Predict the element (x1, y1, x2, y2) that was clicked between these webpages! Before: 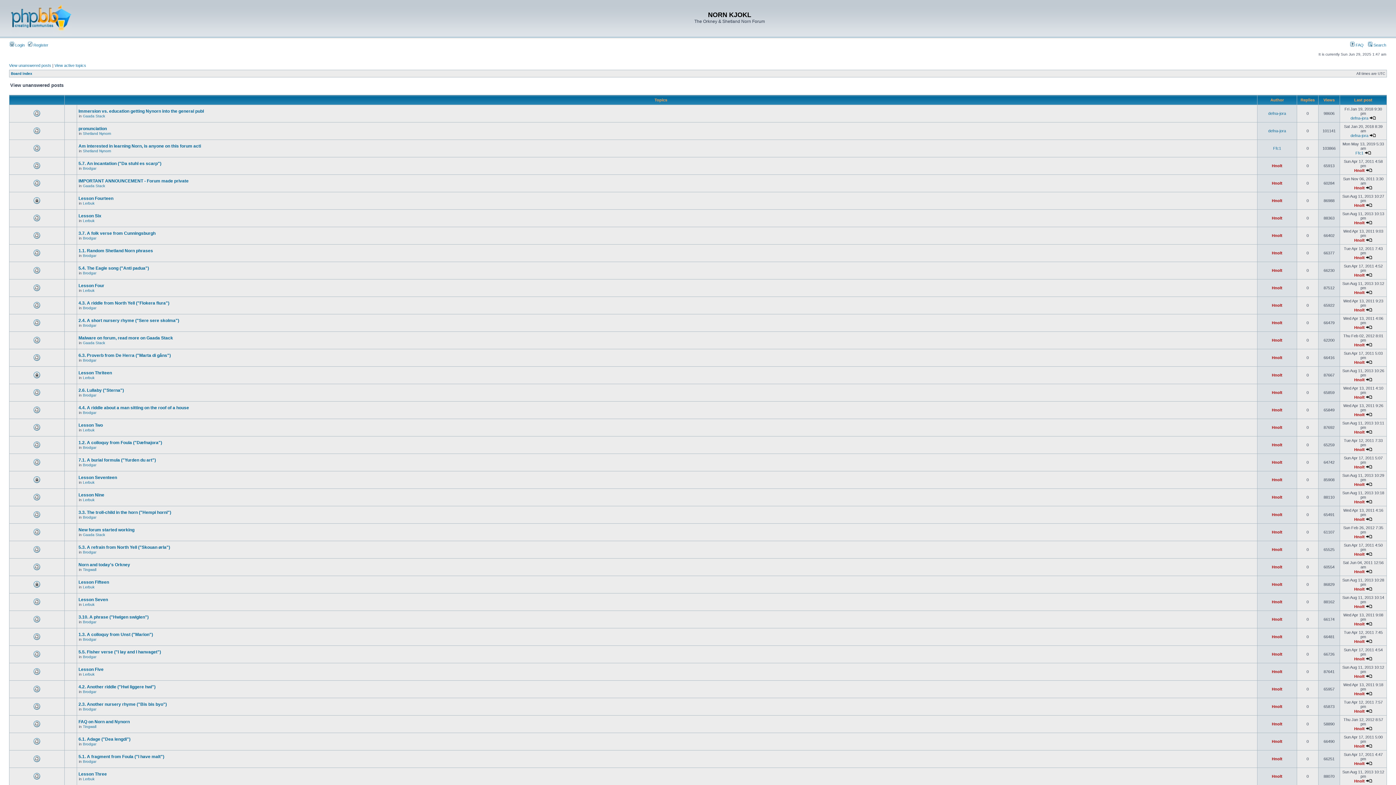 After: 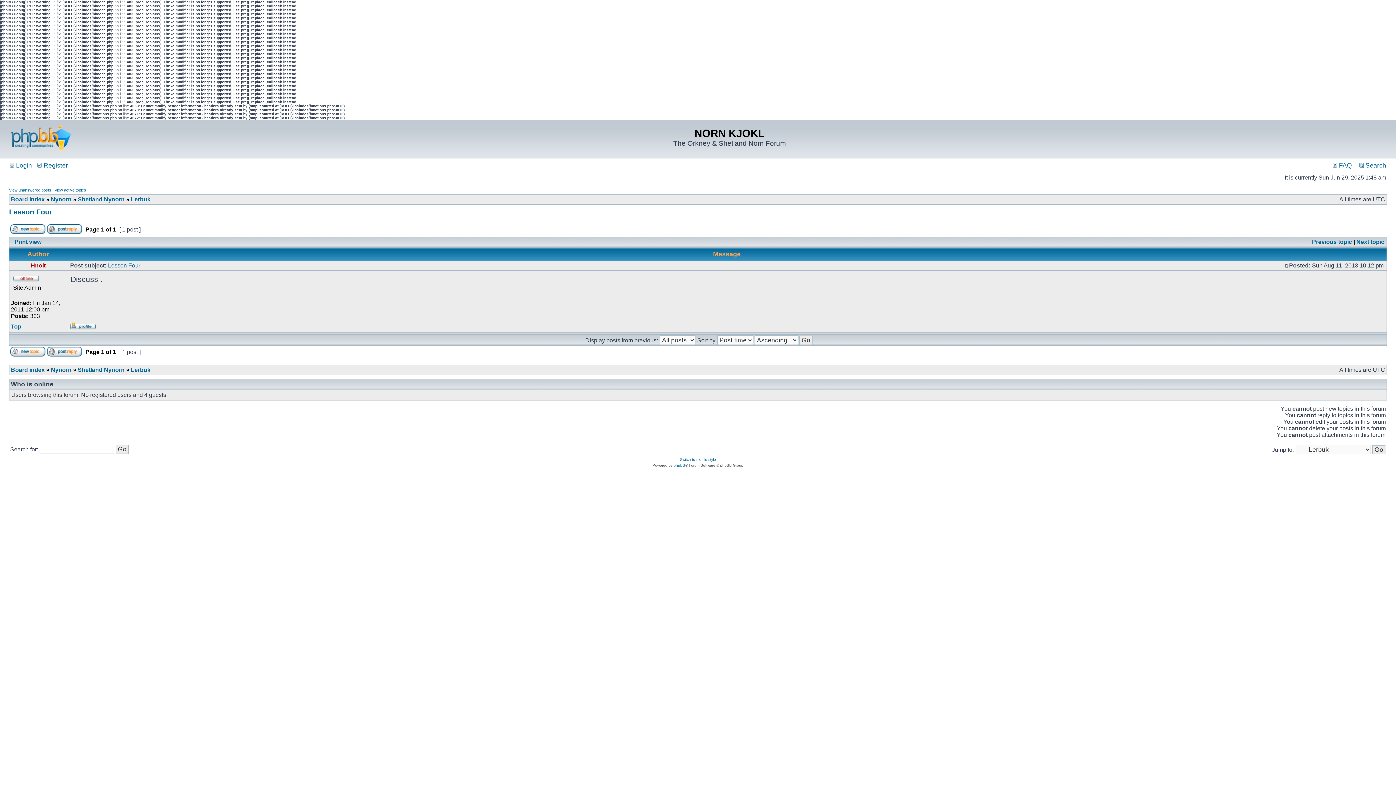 Action: bbox: (1366, 290, 1372, 294)